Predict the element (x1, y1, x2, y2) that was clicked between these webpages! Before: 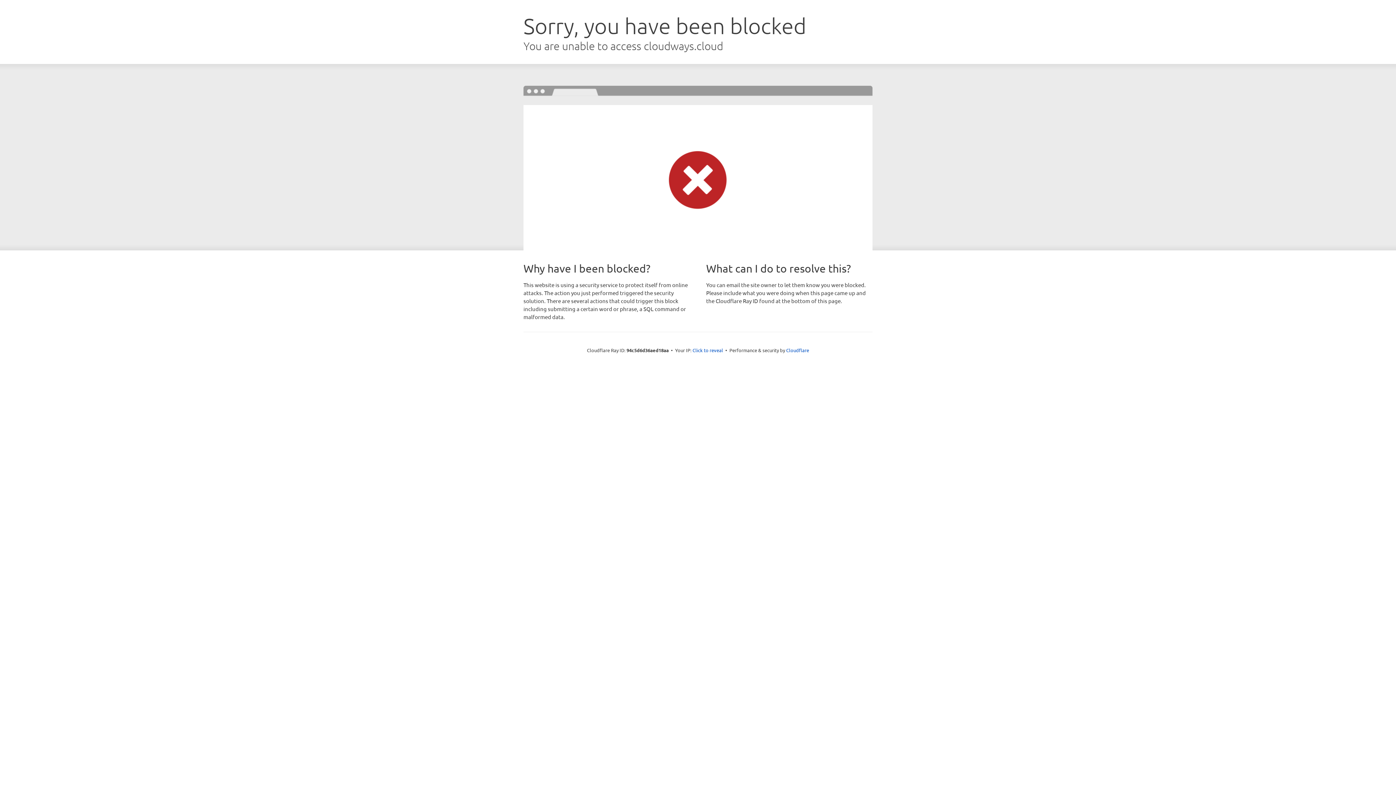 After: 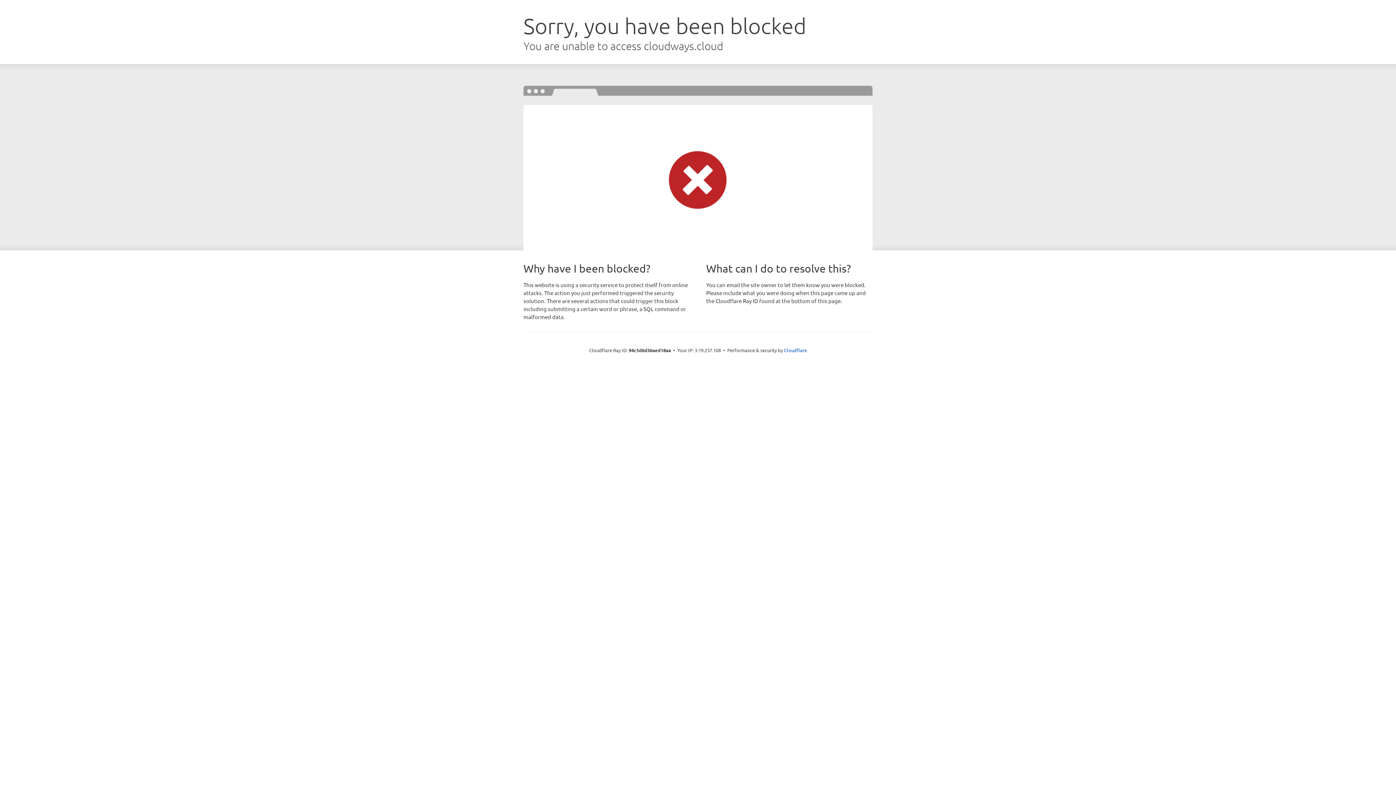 Action: bbox: (692, 346, 723, 353) label: Click to reveal